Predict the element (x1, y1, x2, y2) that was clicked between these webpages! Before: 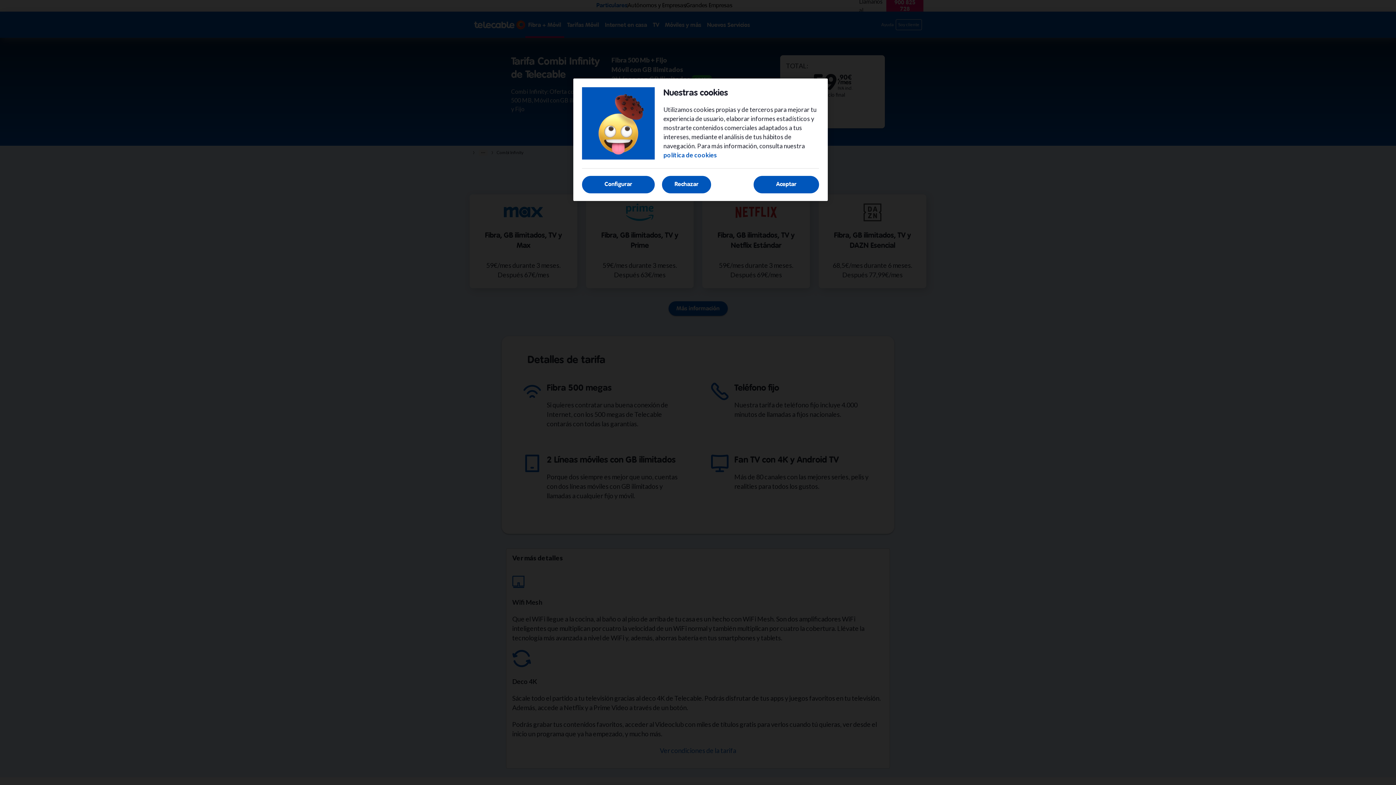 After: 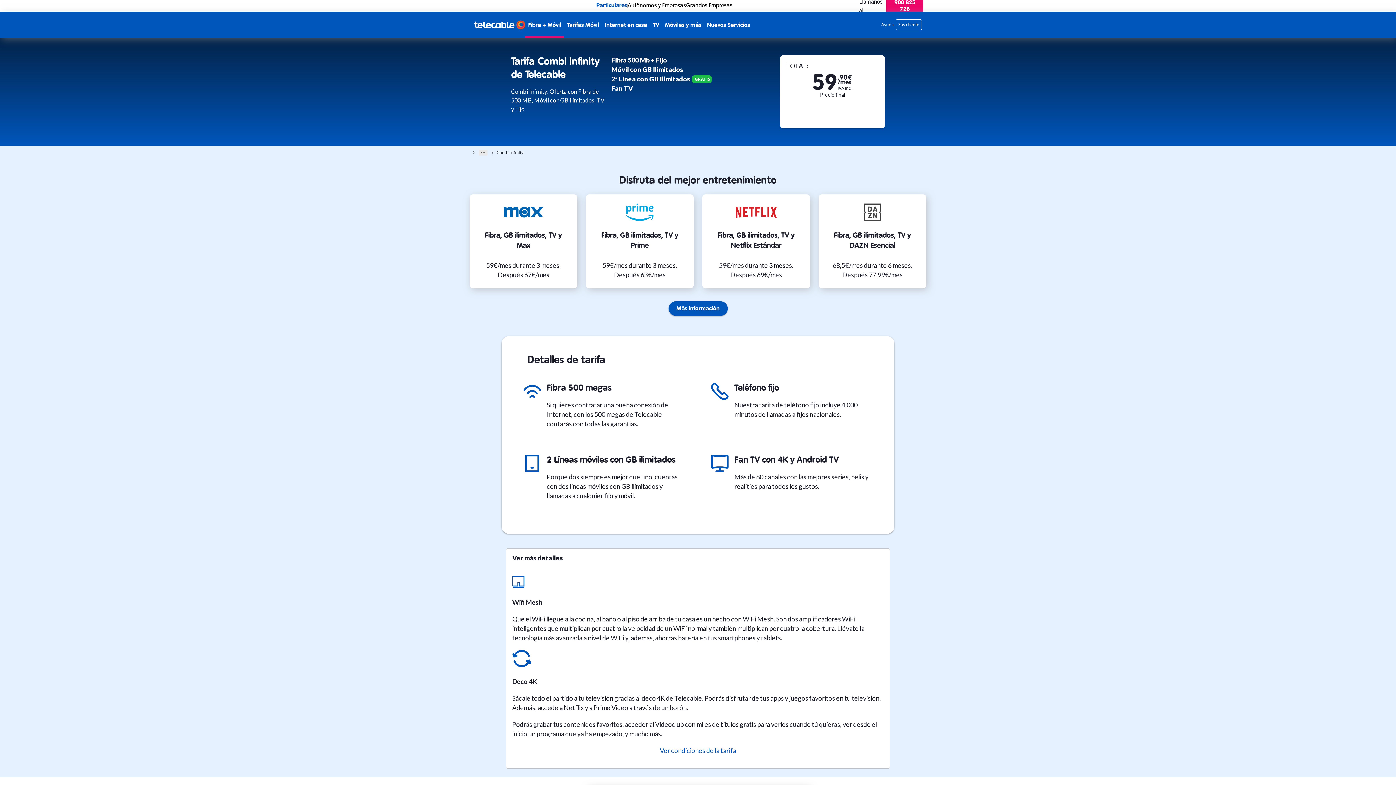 Action: bbox: (753, 176, 819, 193) label: Aceptar